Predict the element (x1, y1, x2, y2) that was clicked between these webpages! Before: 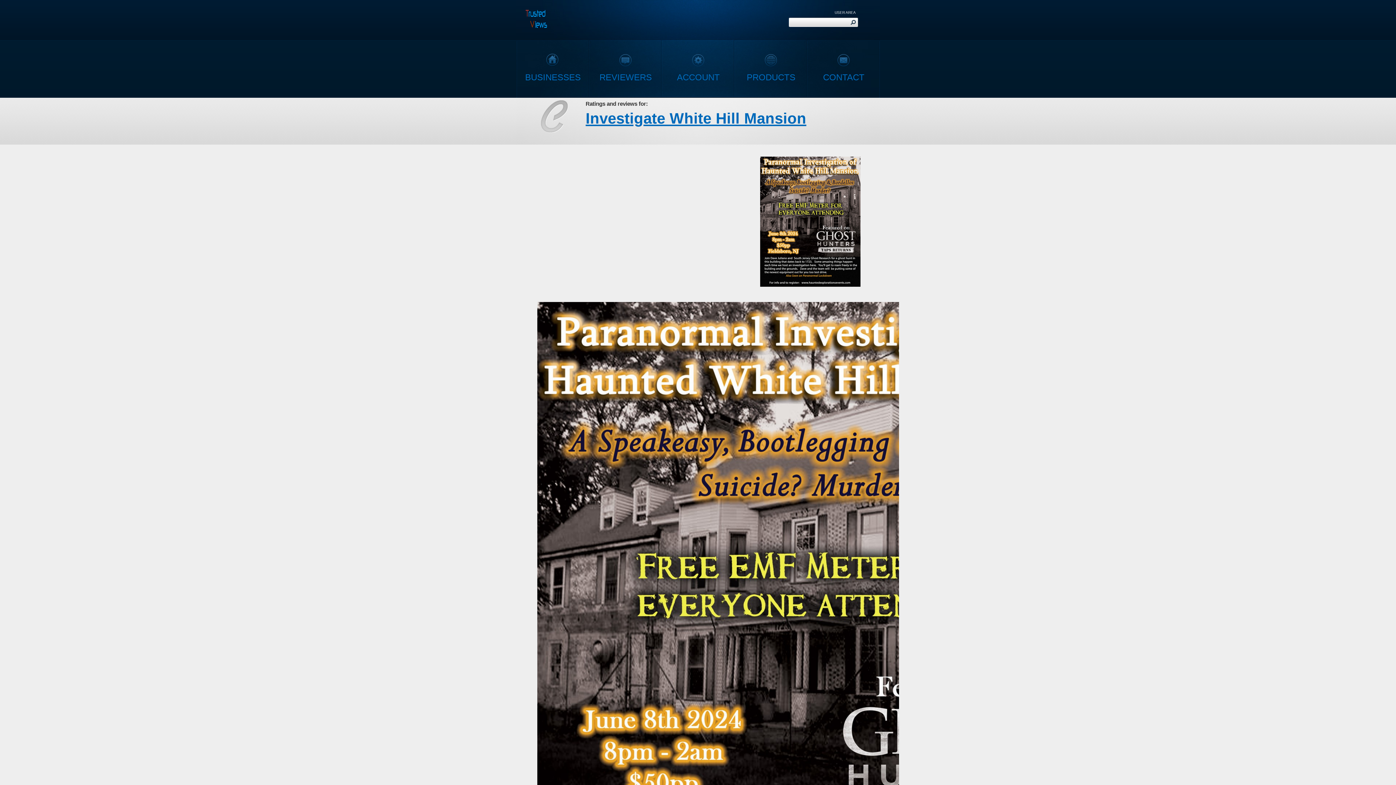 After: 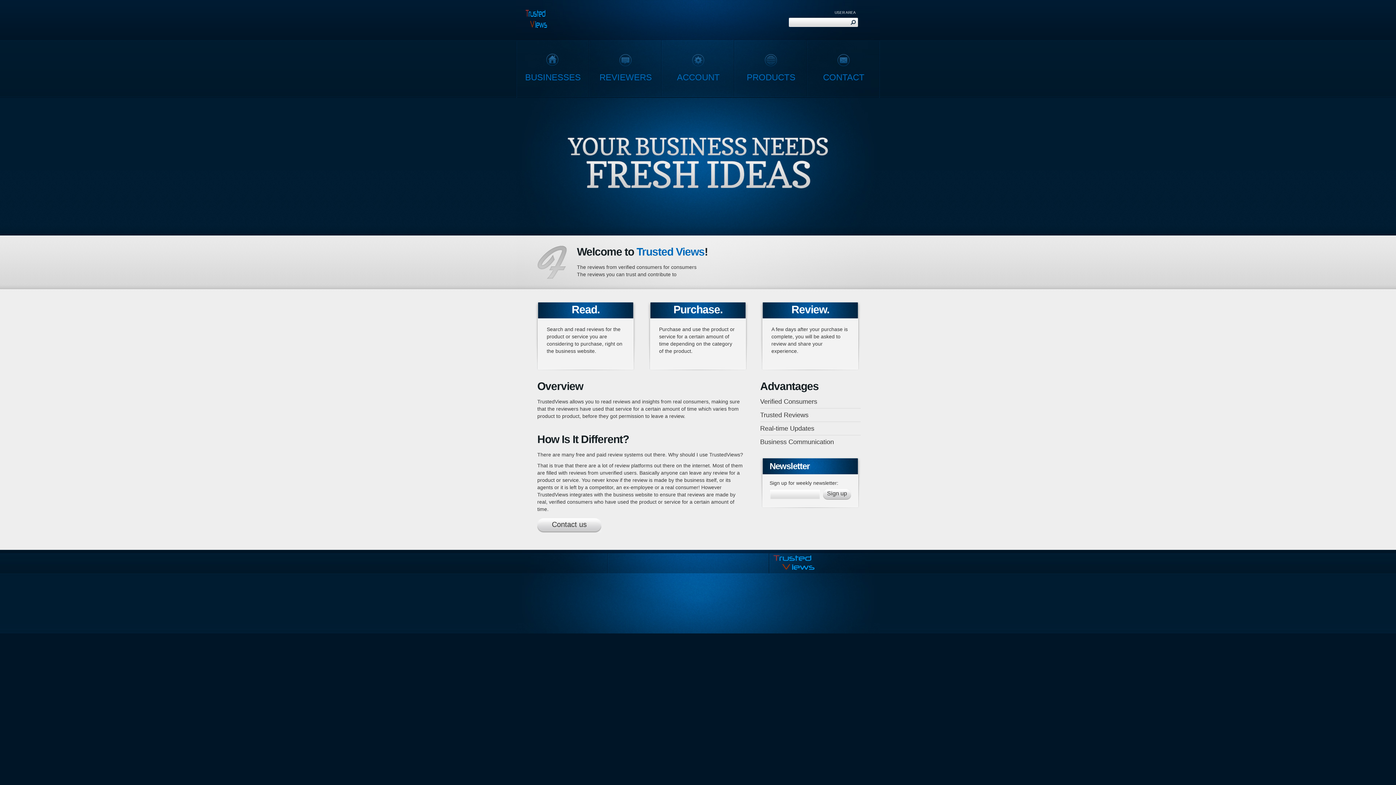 Action: bbox: (589, 41, 661, 97) label: REVIEWERS